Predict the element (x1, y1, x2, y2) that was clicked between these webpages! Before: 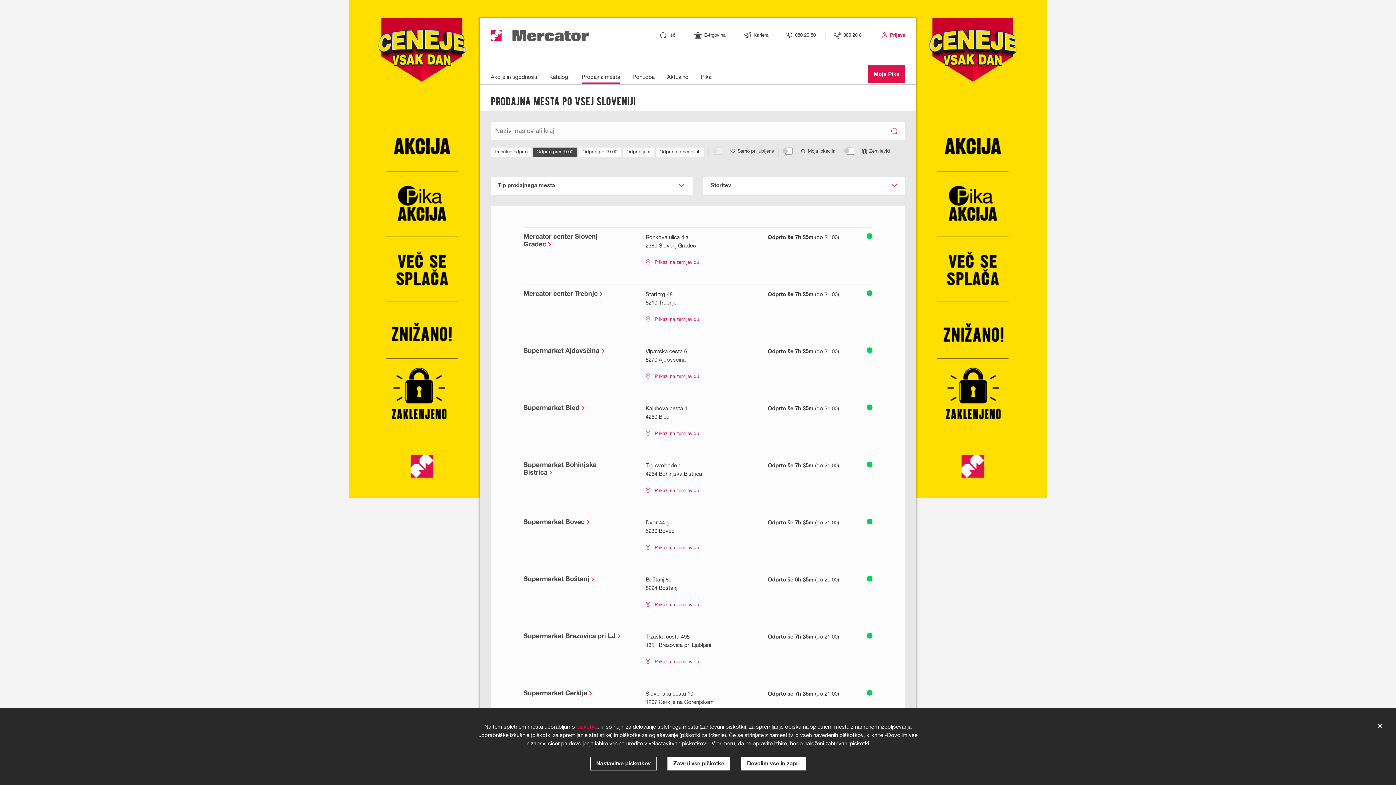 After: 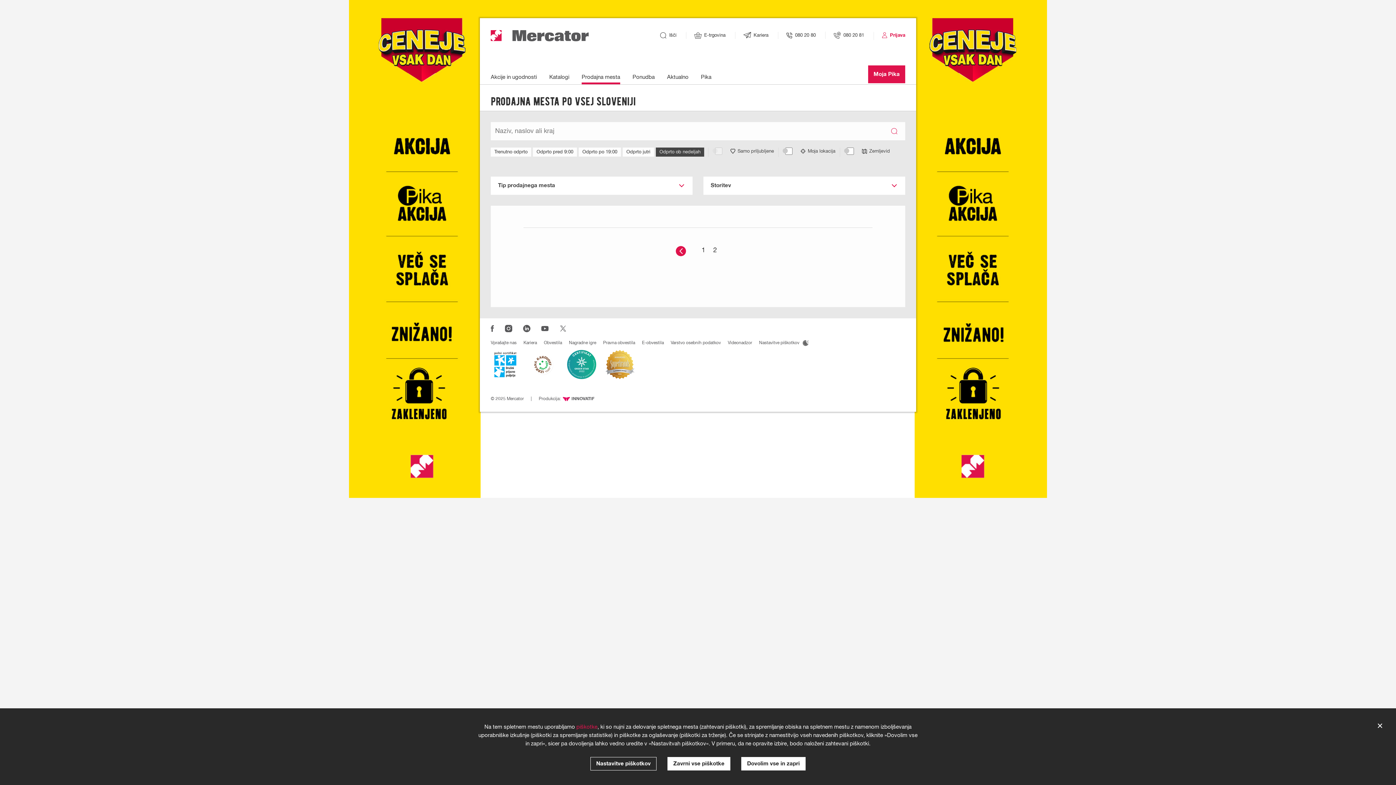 Action: bbox: (656, 147, 704, 156) label: Odprto ob nedeljah